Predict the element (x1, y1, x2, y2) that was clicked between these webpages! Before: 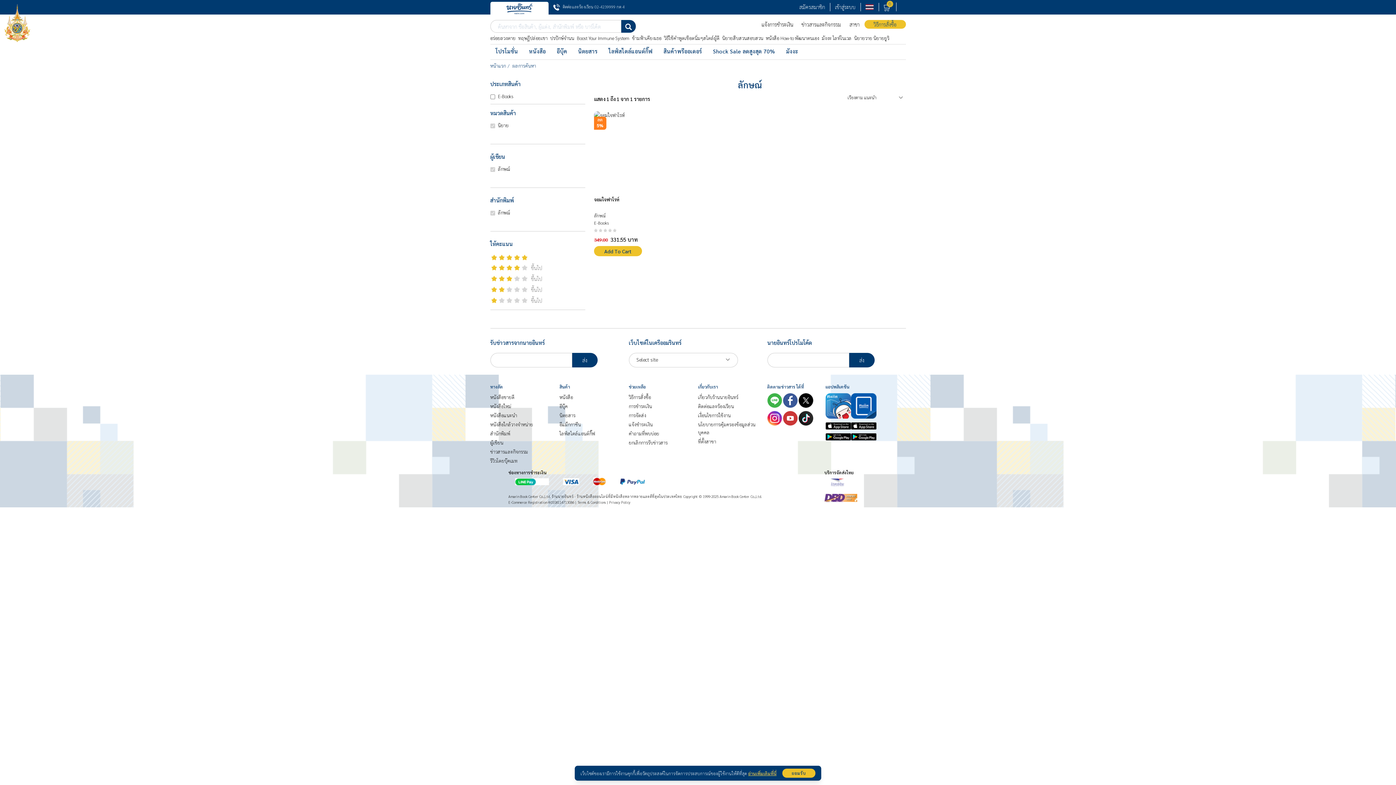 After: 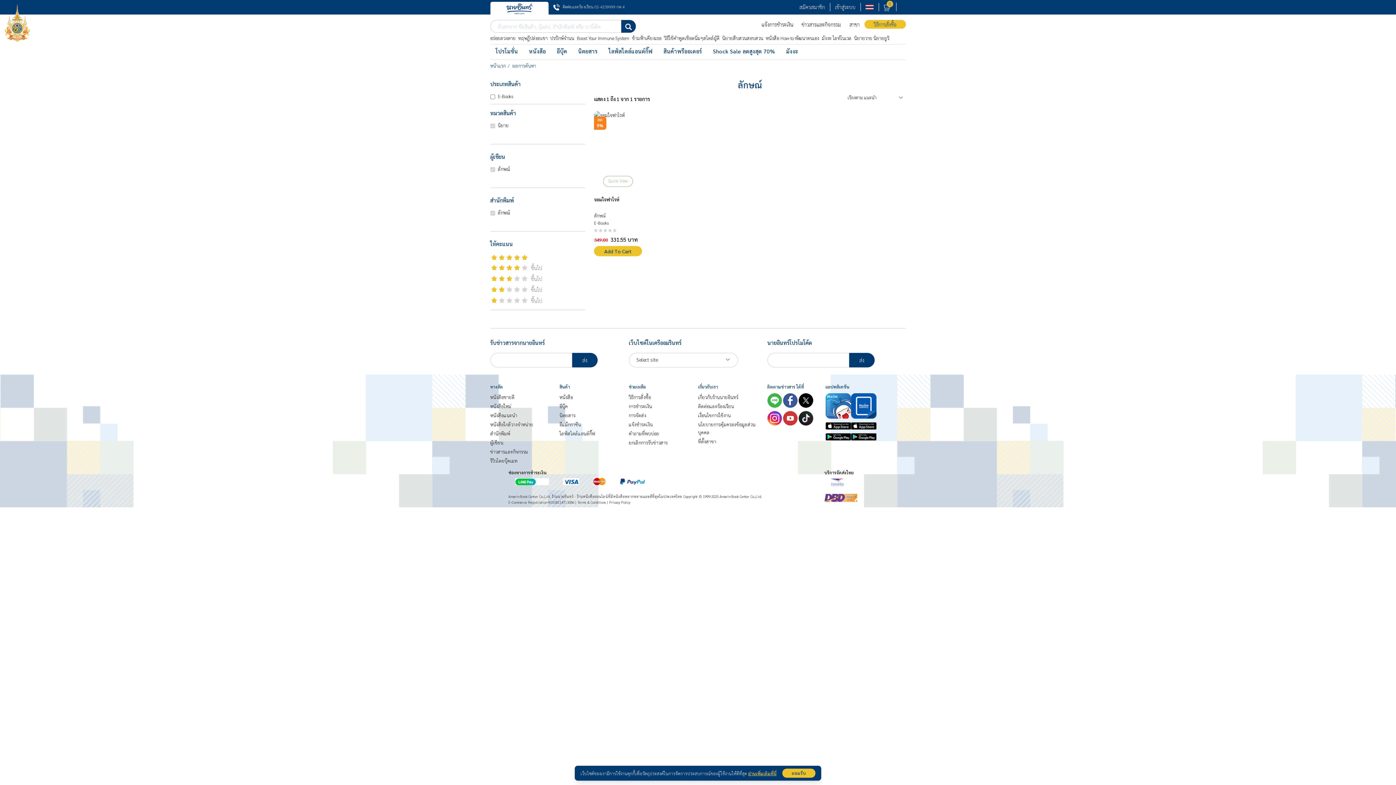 Action: bbox: (594, 111, 642, 119)